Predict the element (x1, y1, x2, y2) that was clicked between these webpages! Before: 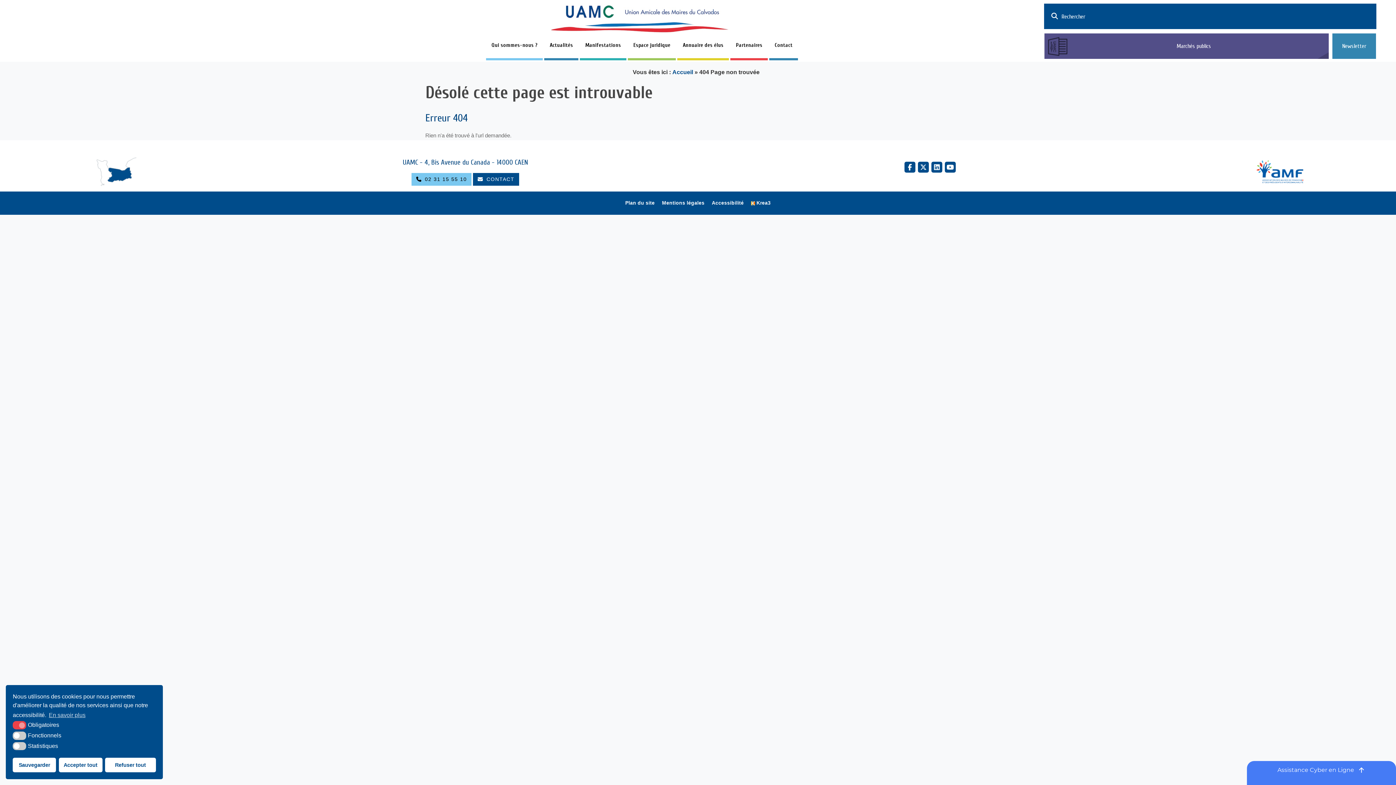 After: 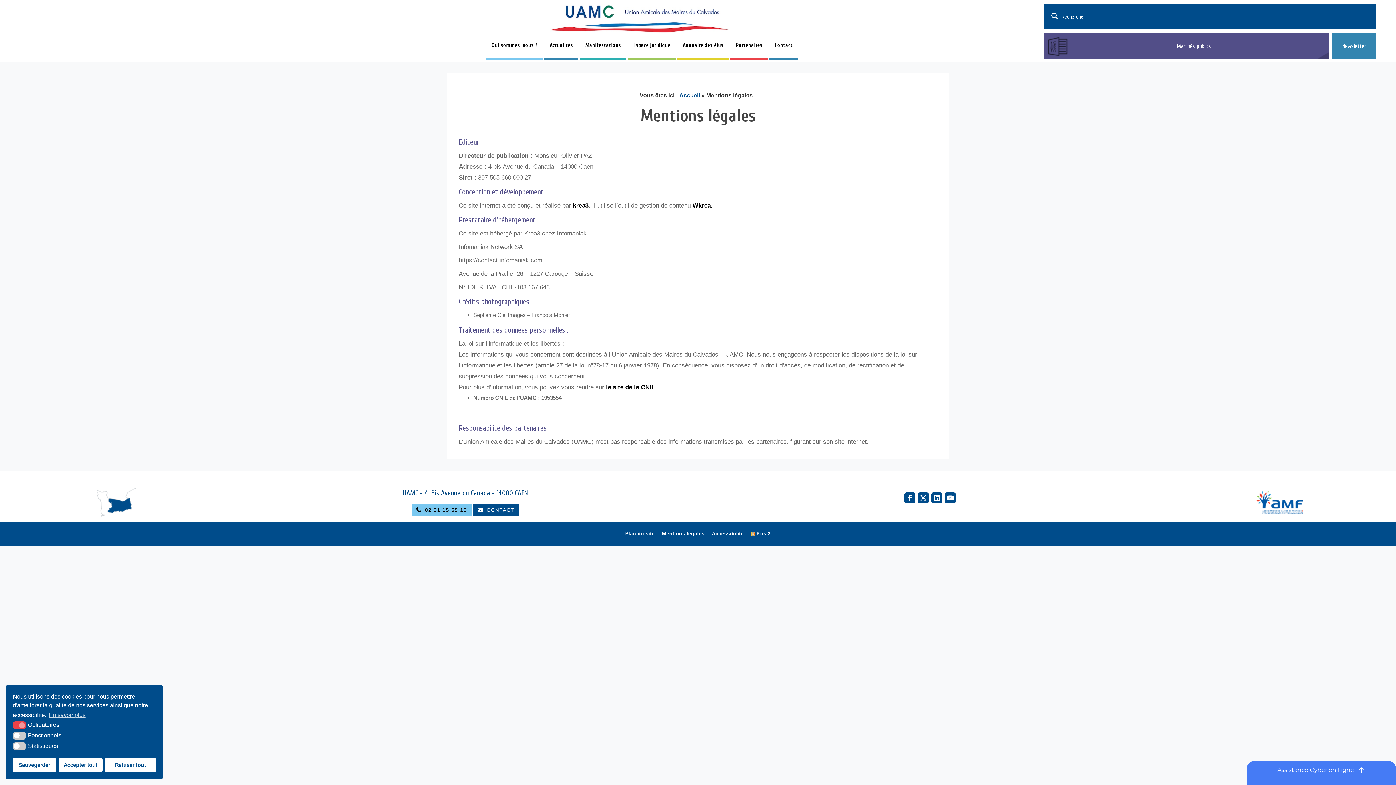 Action: bbox: (662, 198, 704, 207) label: Mentions légales